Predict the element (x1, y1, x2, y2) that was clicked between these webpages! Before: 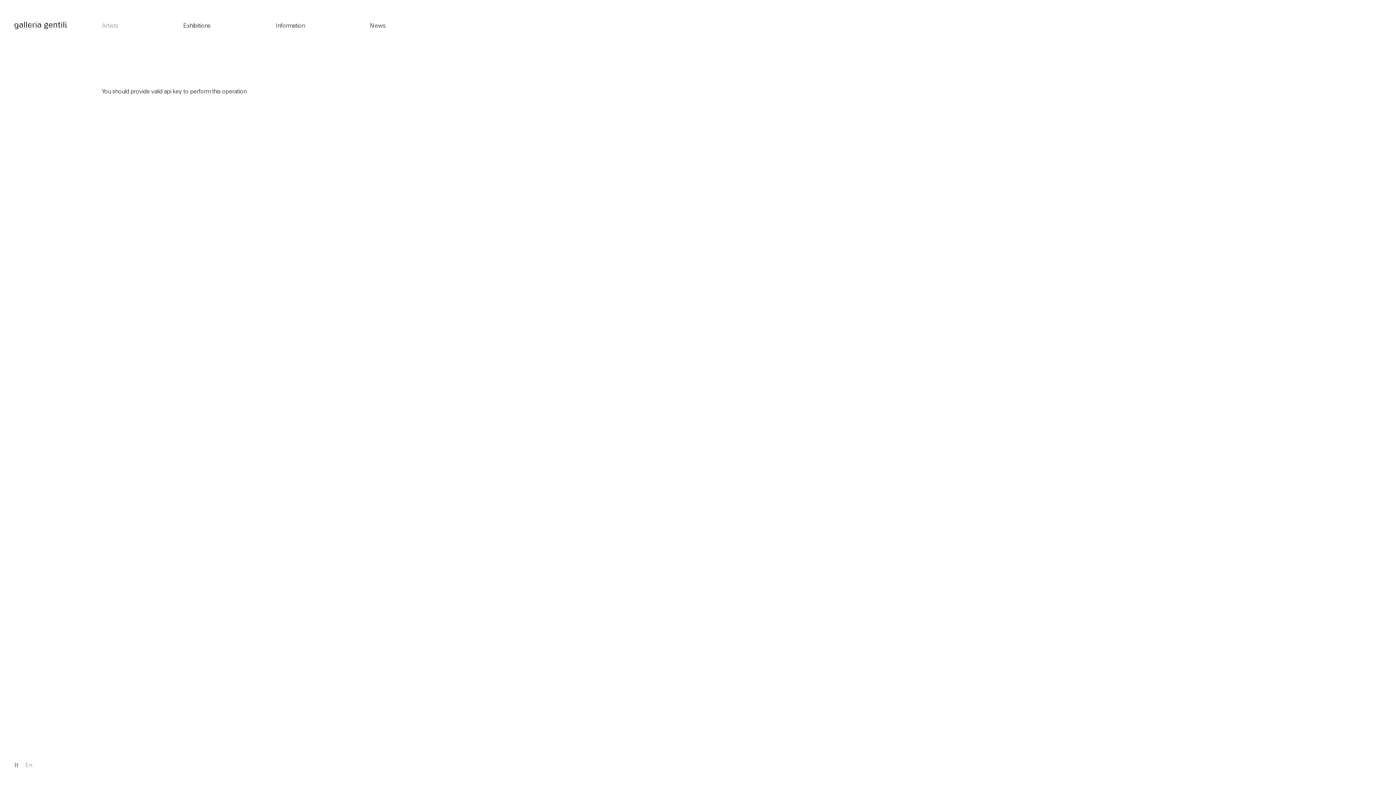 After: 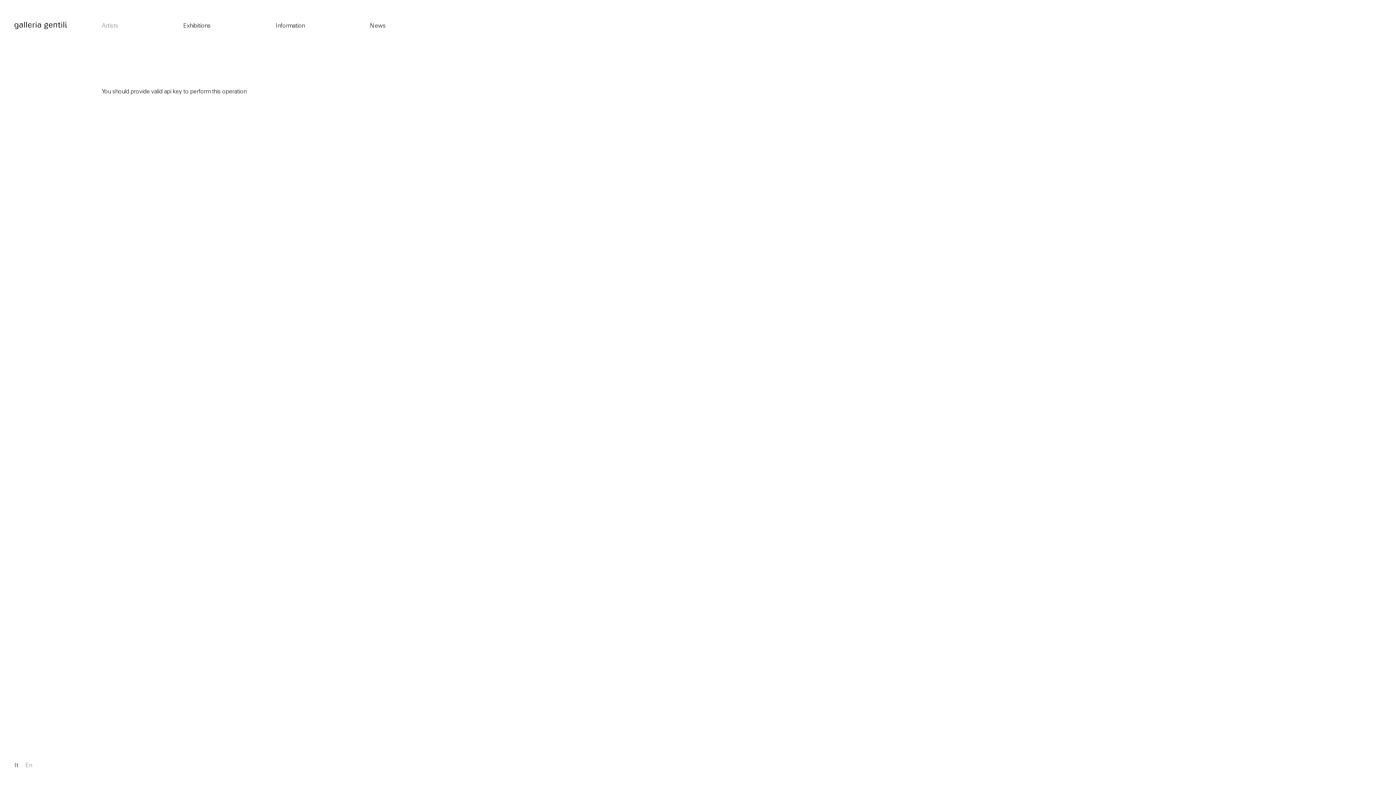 Action: bbox: (25, 763, 32, 769) label: En